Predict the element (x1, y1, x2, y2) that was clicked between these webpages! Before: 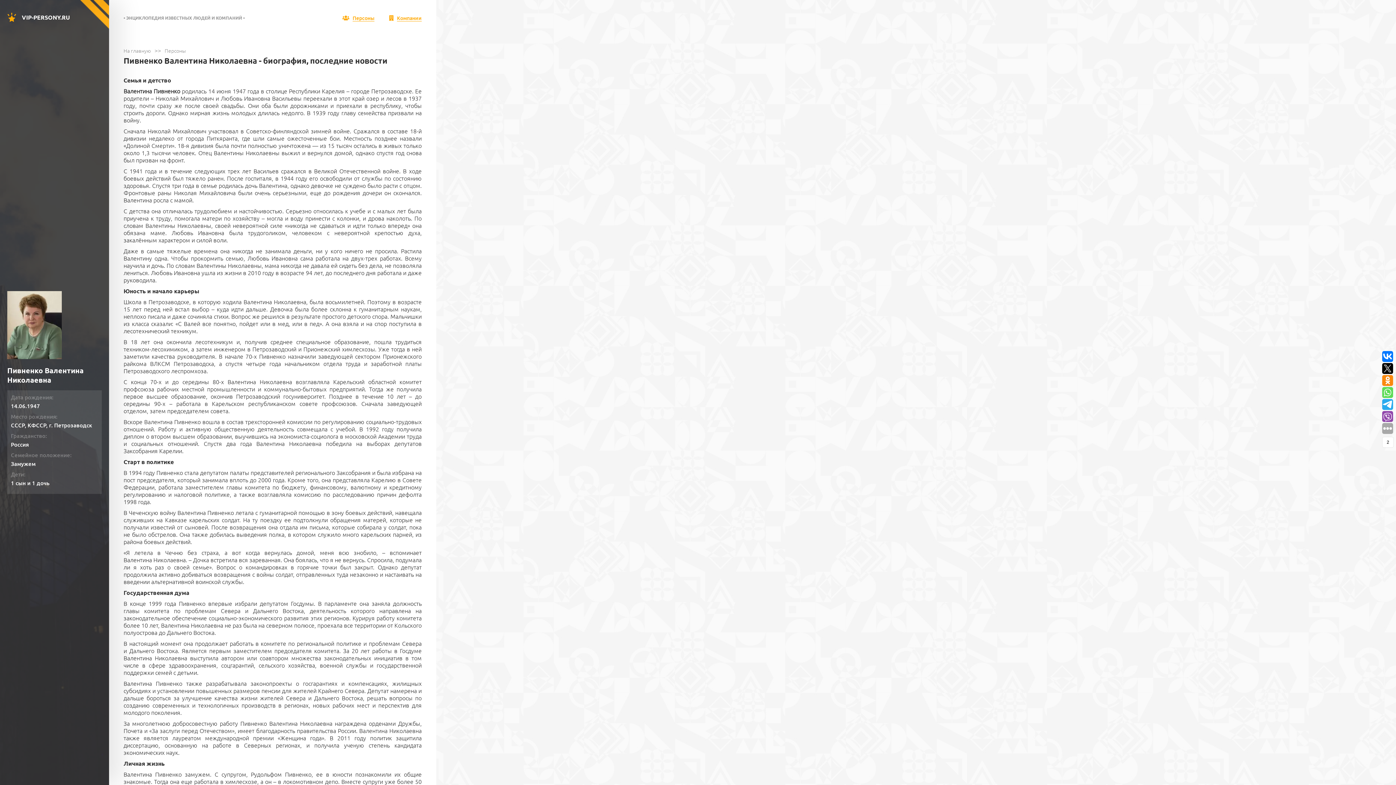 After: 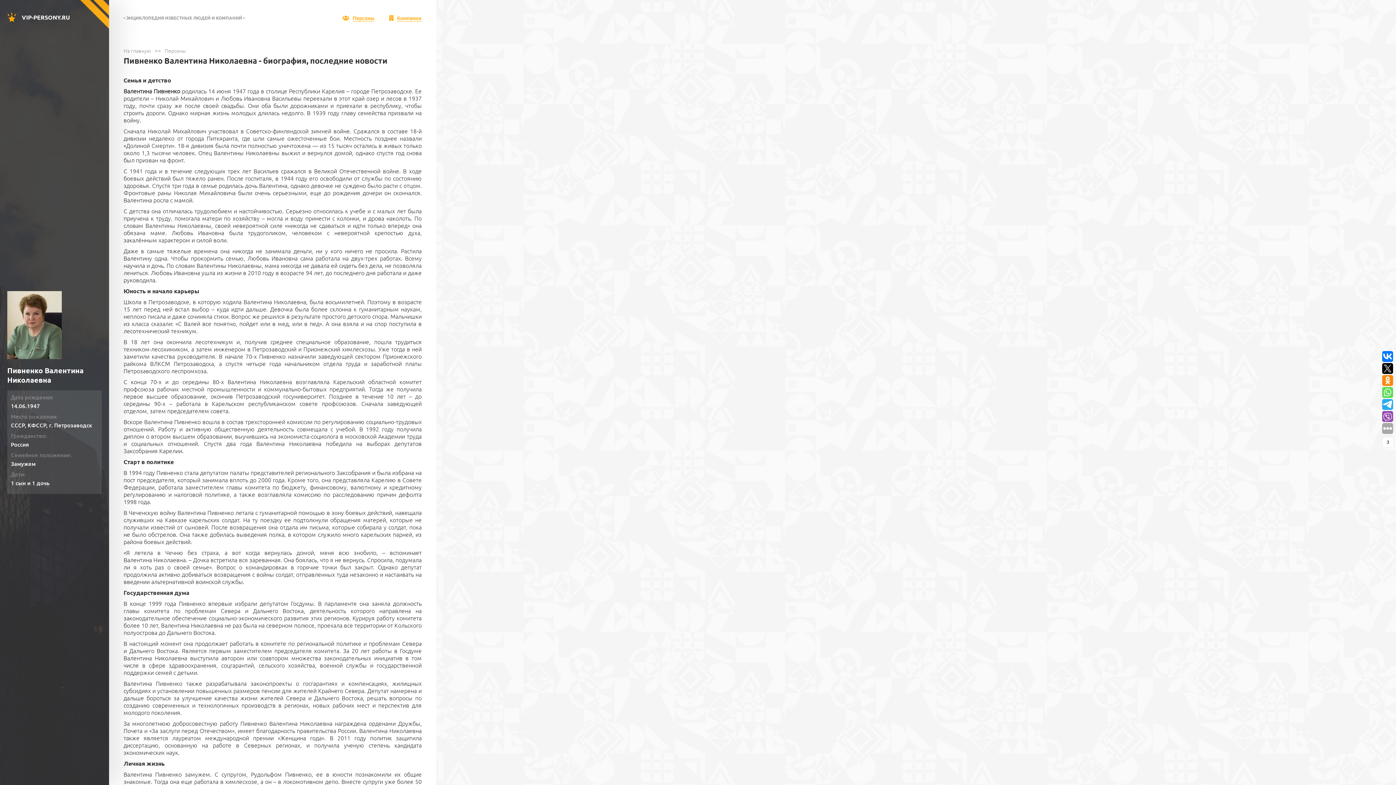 Action: bbox: (1382, 411, 1393, 422)